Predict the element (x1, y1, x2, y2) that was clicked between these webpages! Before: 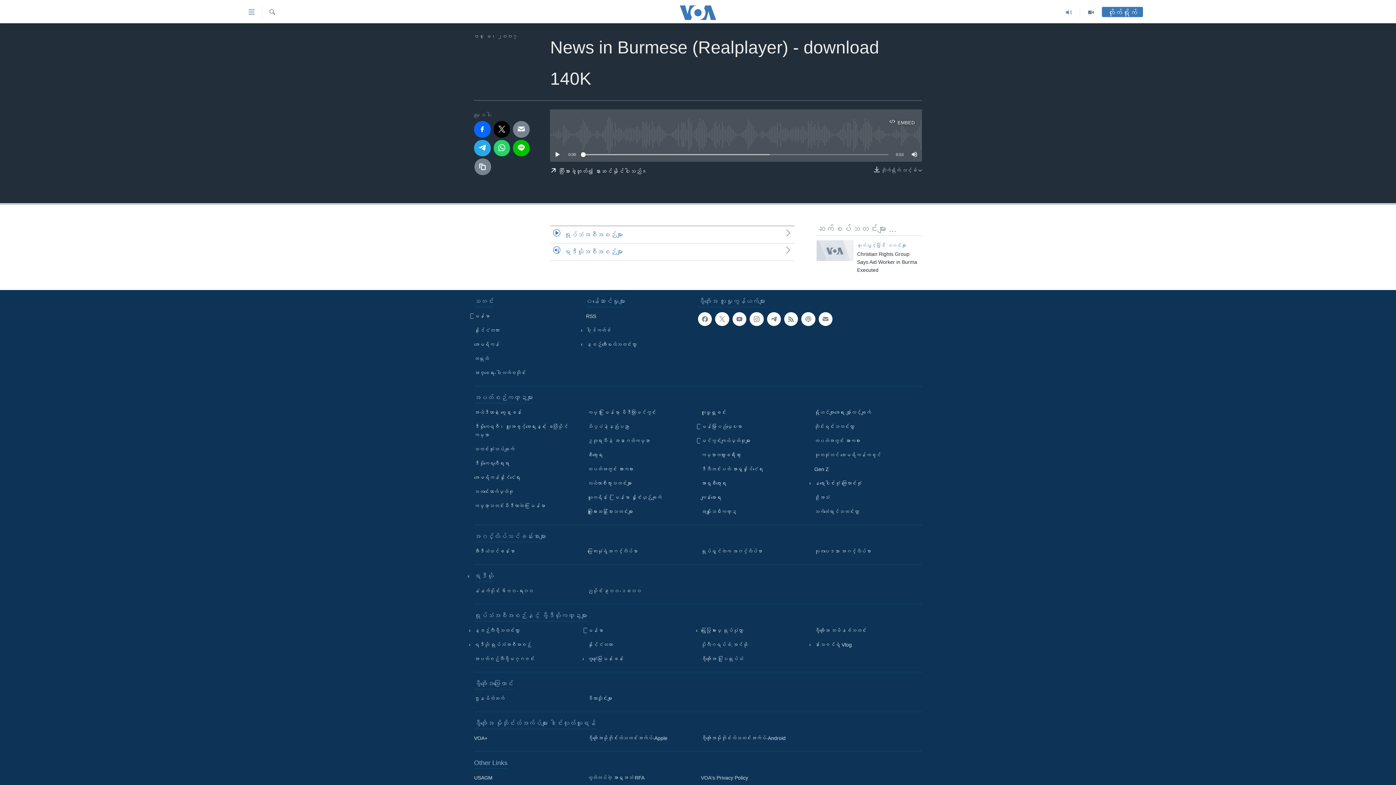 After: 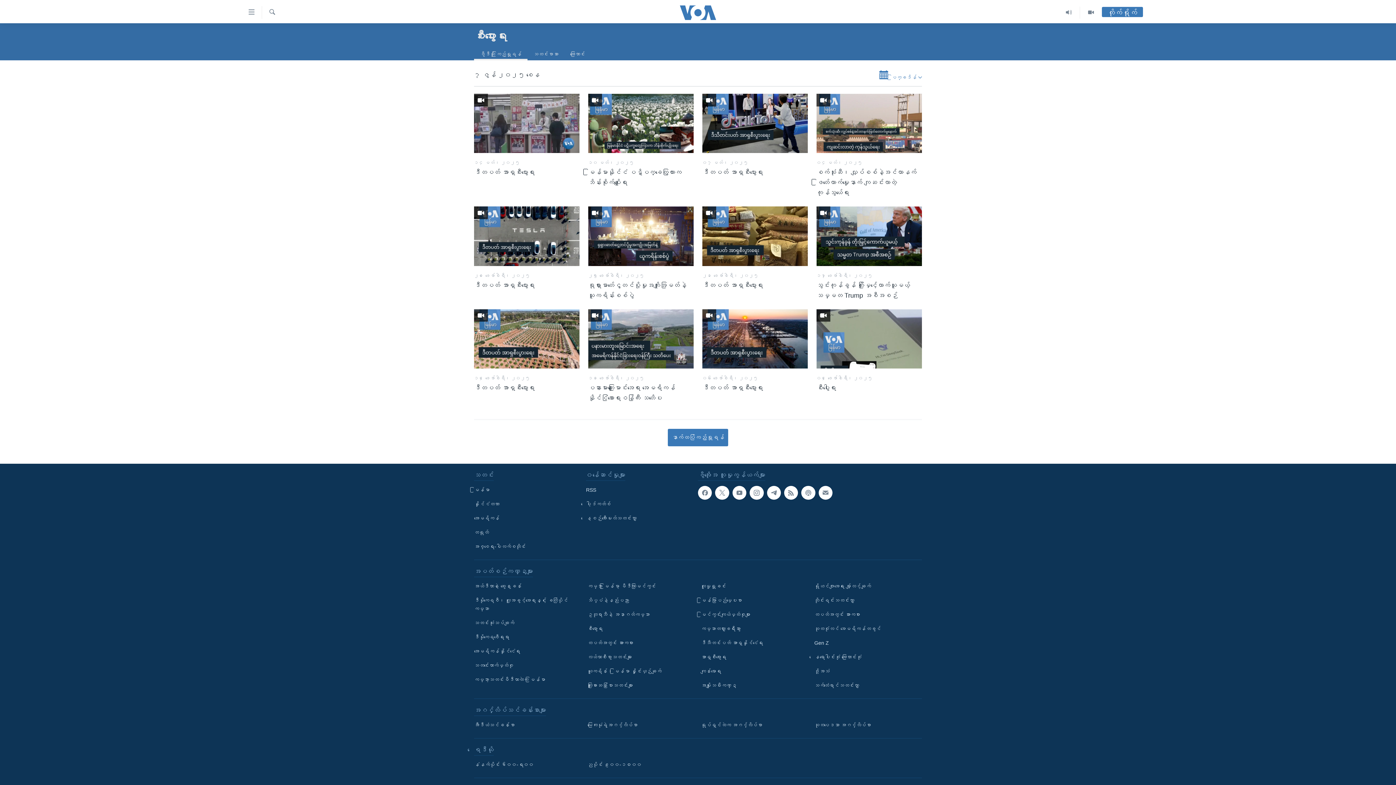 Action: bbox: (701, 479, 804, 488) label: အာရှစီးပွားရေး